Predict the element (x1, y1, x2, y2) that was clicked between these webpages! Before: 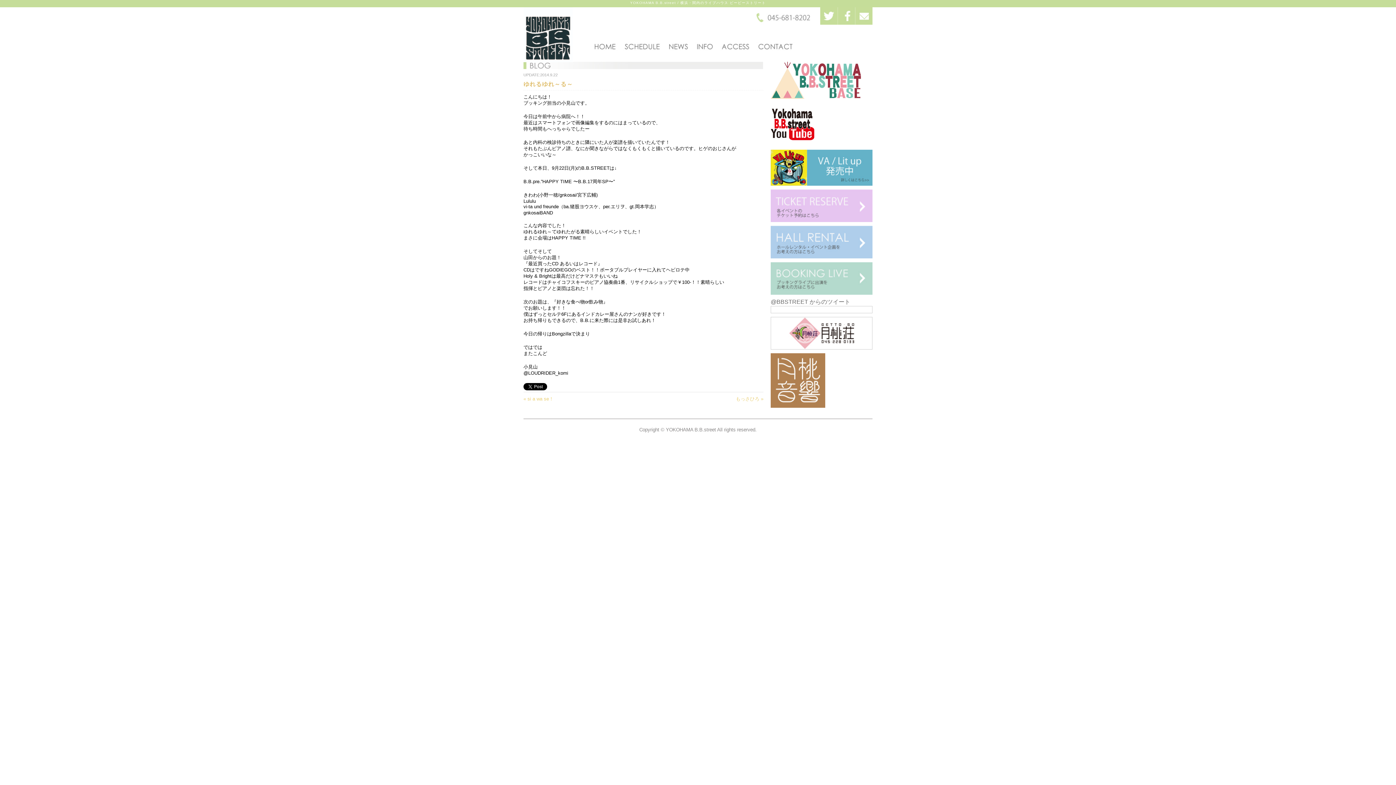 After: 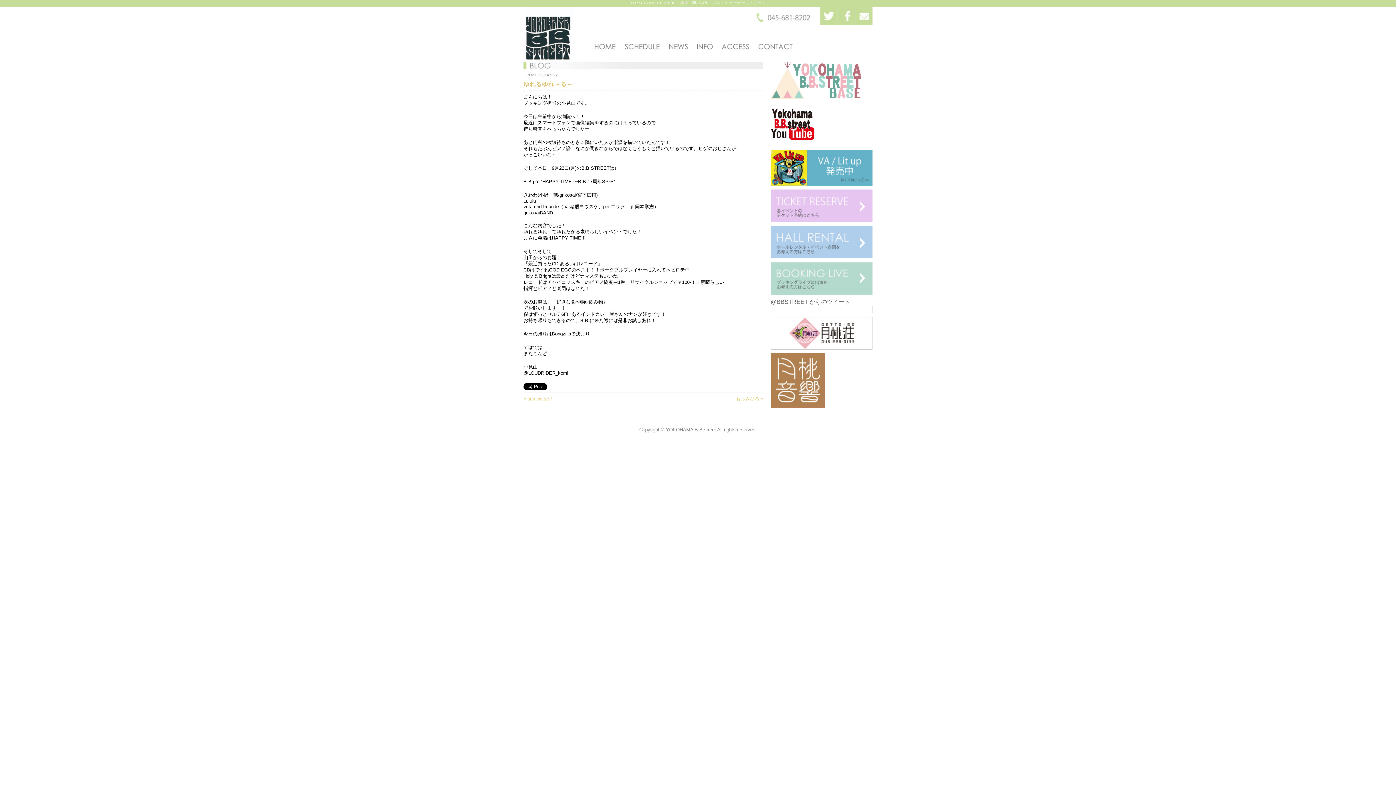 Action: bbox: (770, 61, 861, 68)